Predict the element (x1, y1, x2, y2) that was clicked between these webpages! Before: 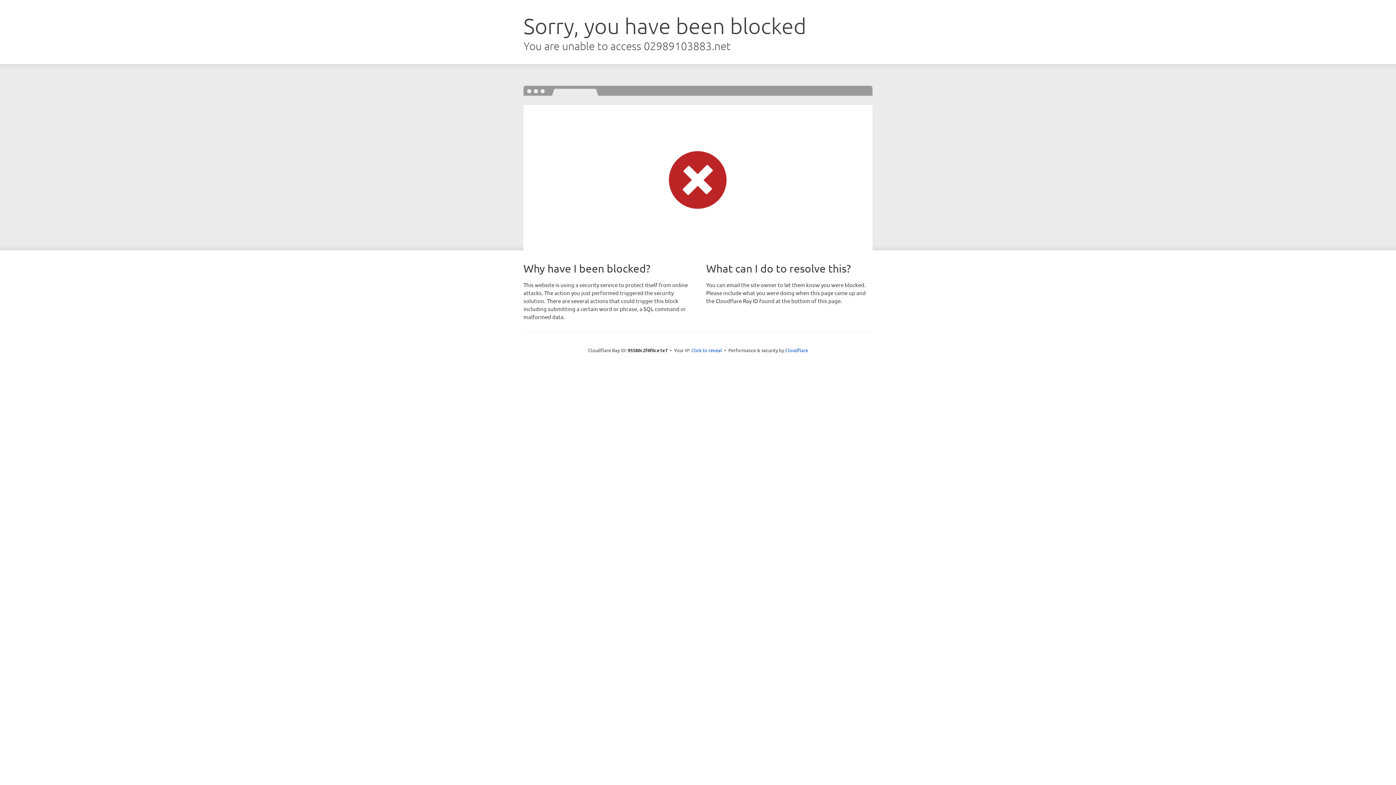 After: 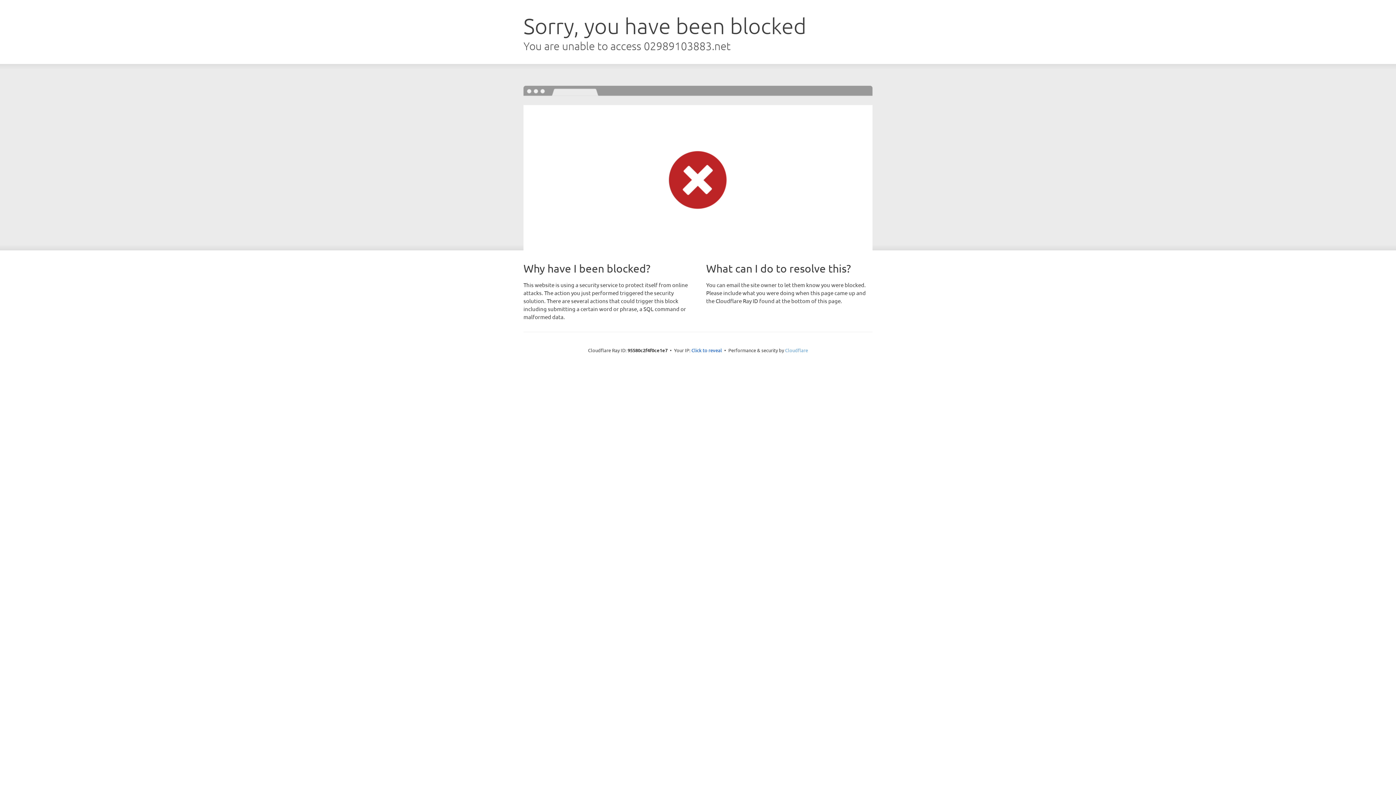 Action: bbox: (785, 347, 808, 353) label: Cloudflare